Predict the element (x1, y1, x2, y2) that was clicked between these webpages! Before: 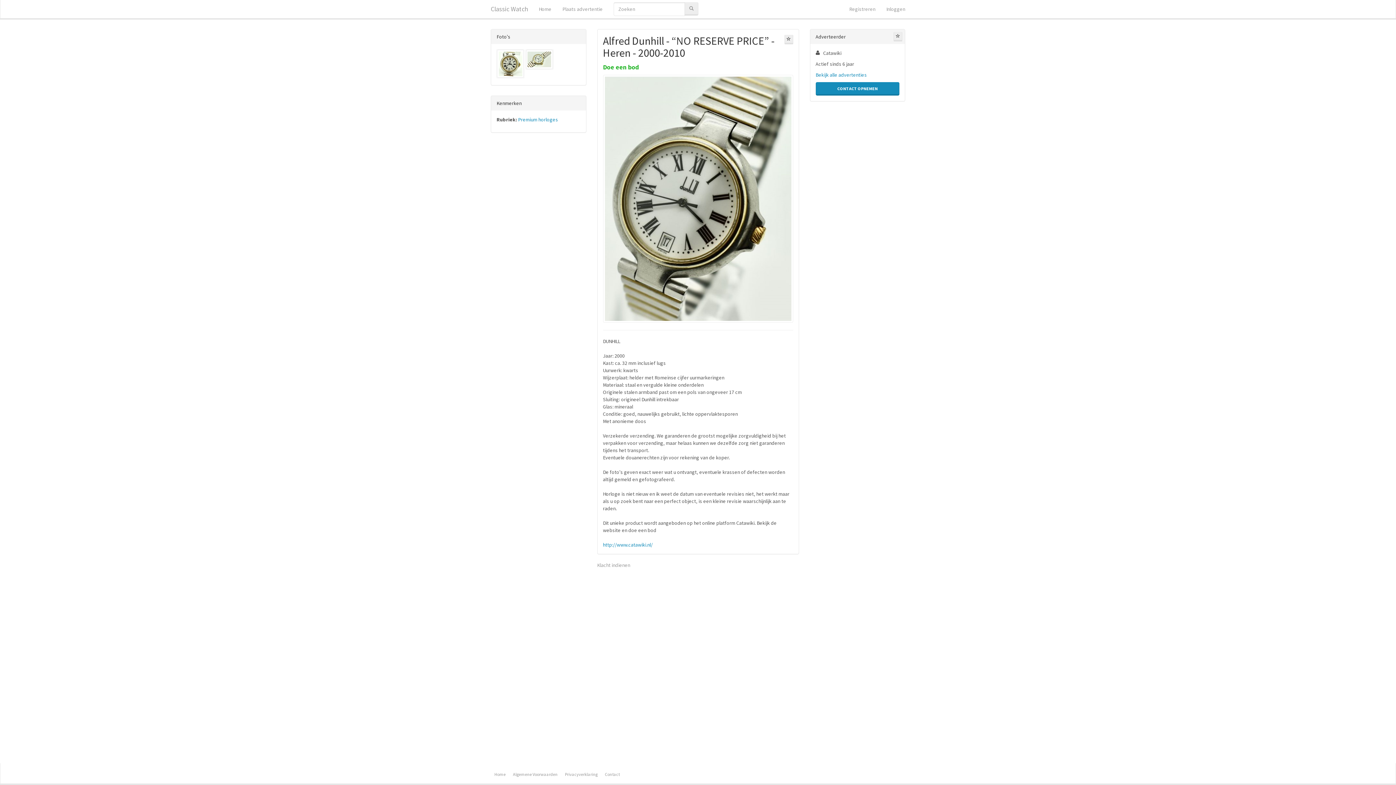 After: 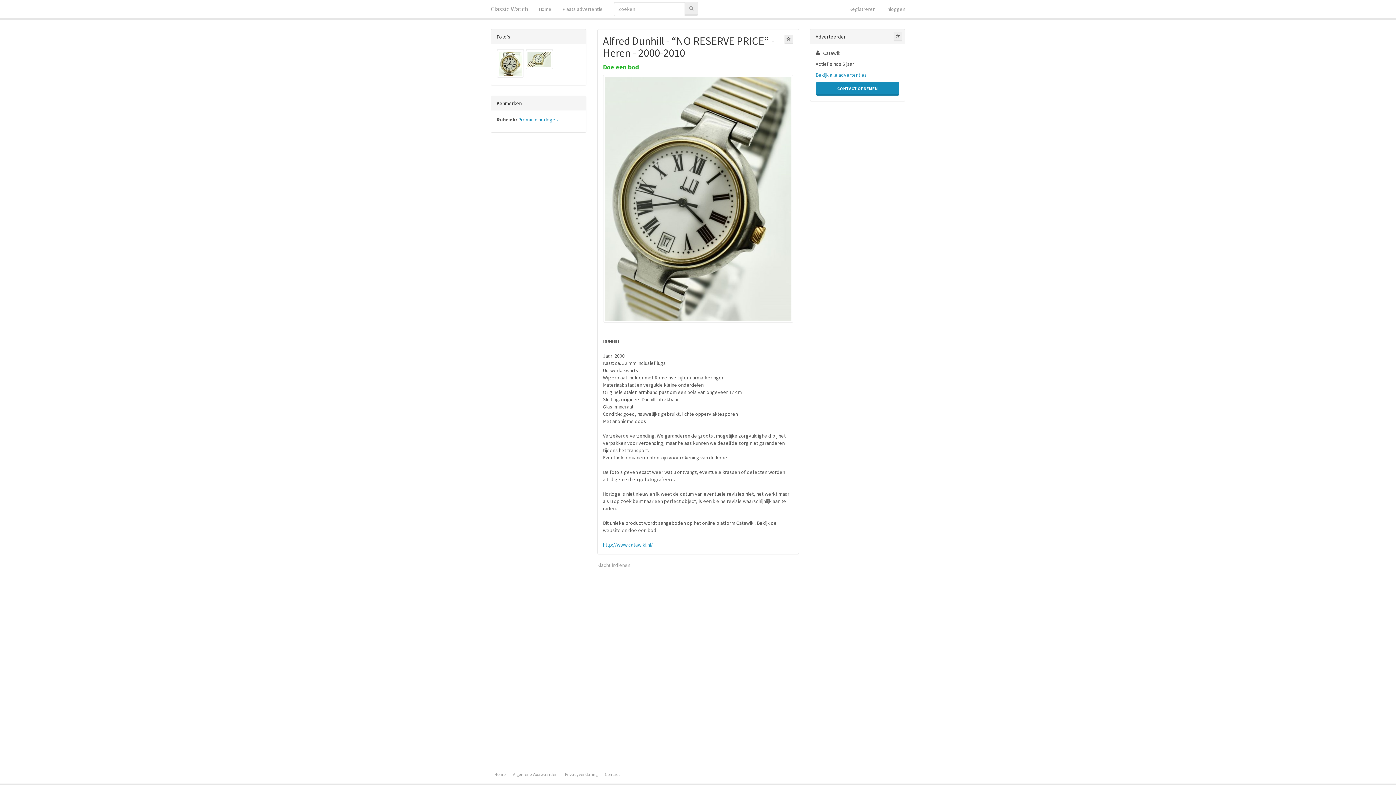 Action: label: http://www.catawiki.nl/ bbox: (603, 541, 652, 548)